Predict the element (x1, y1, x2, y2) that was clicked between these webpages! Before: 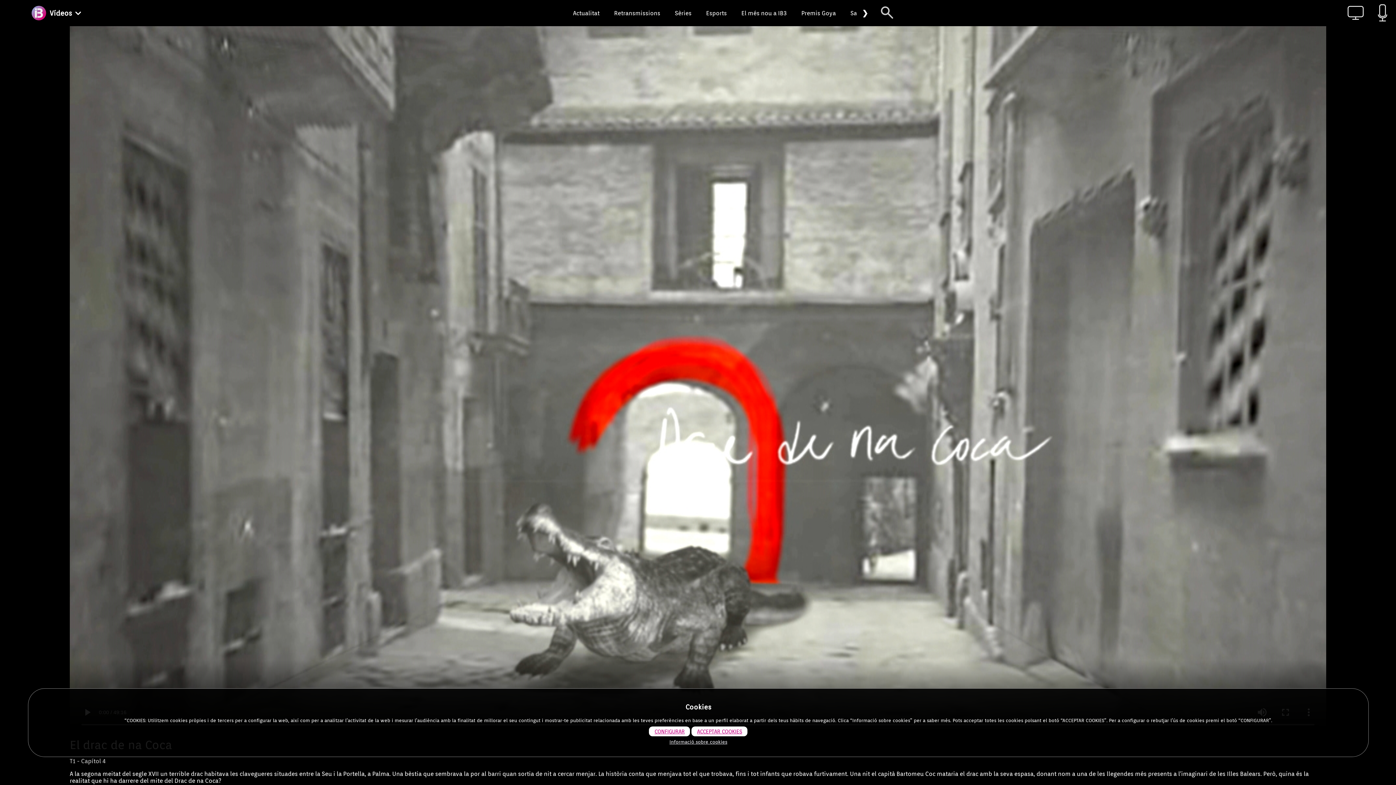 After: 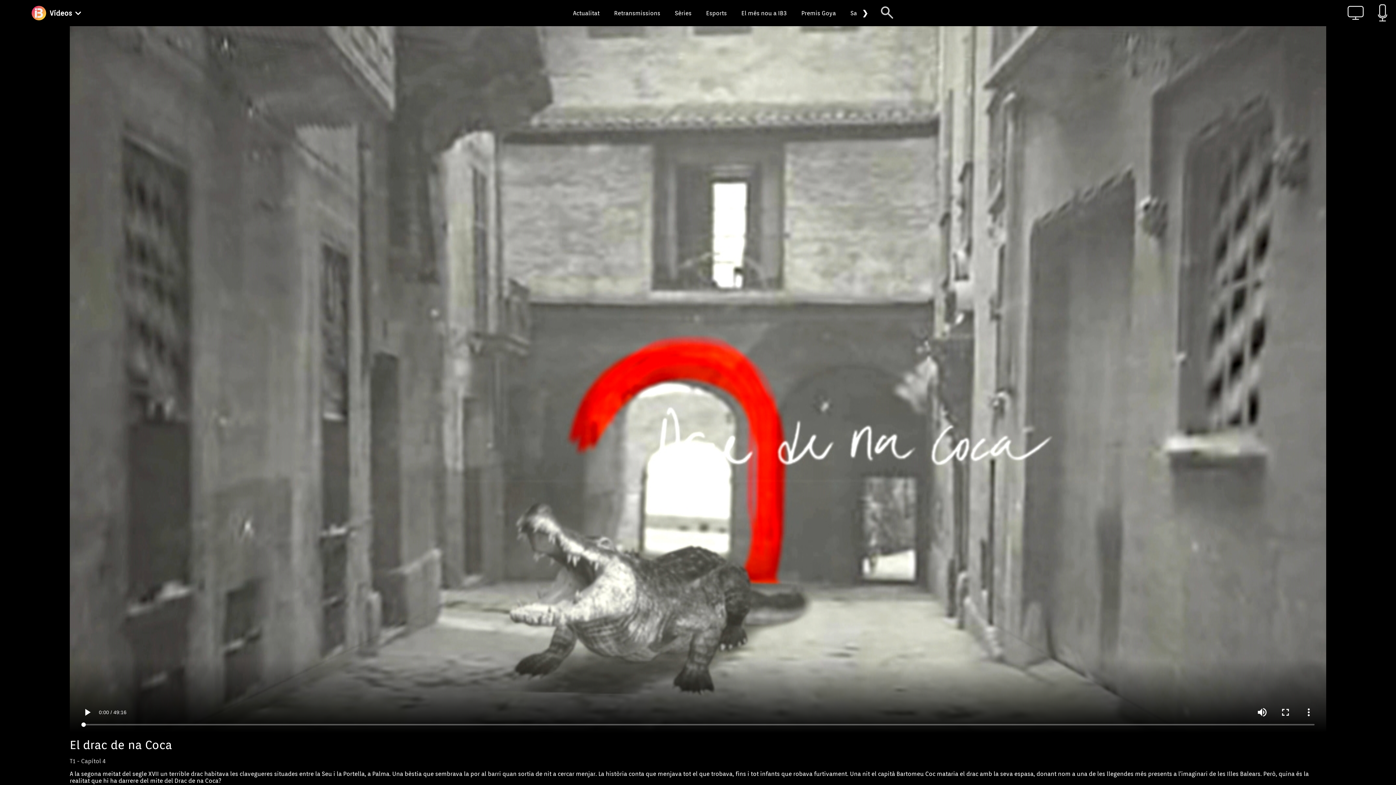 Action: label: ACCEPTAR COOKIES bbox: (691, 726, 747, 736)